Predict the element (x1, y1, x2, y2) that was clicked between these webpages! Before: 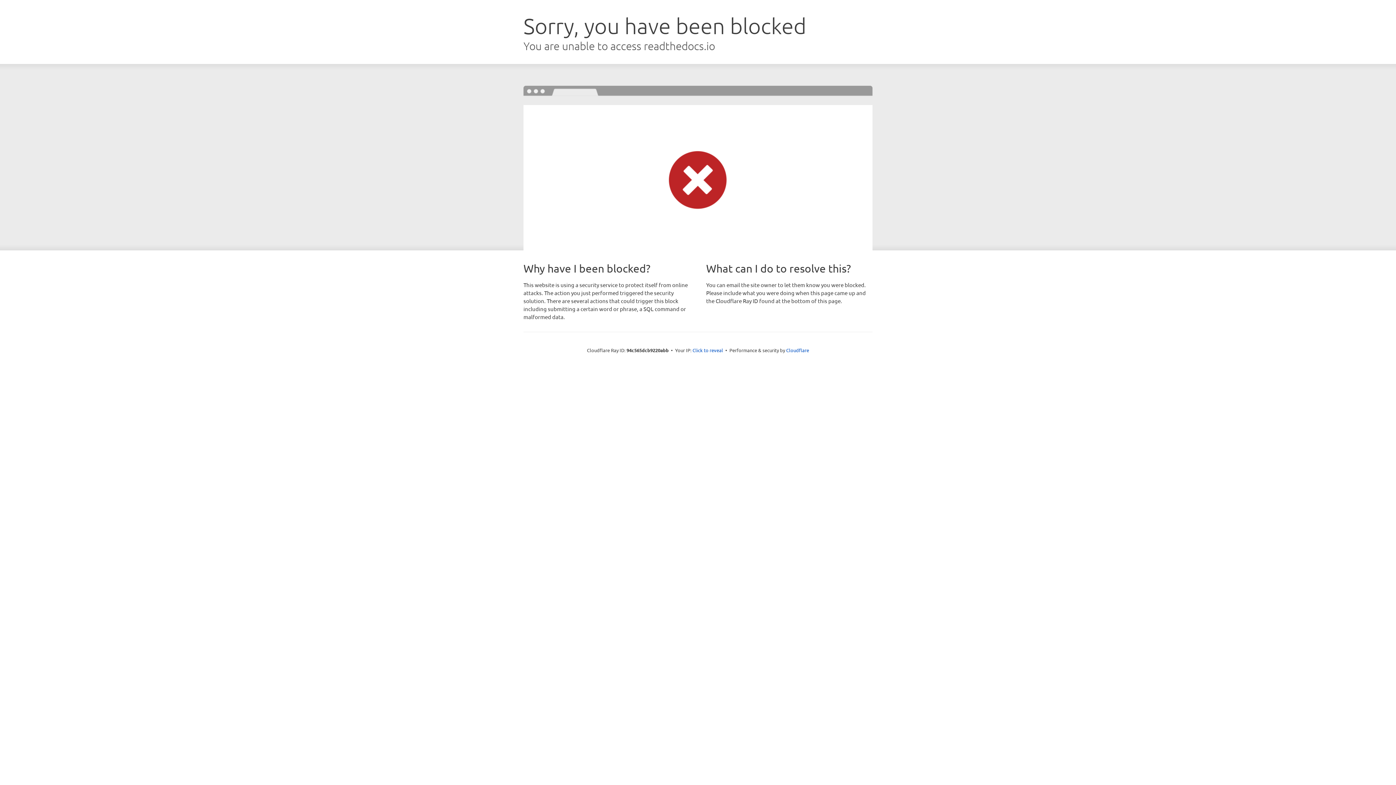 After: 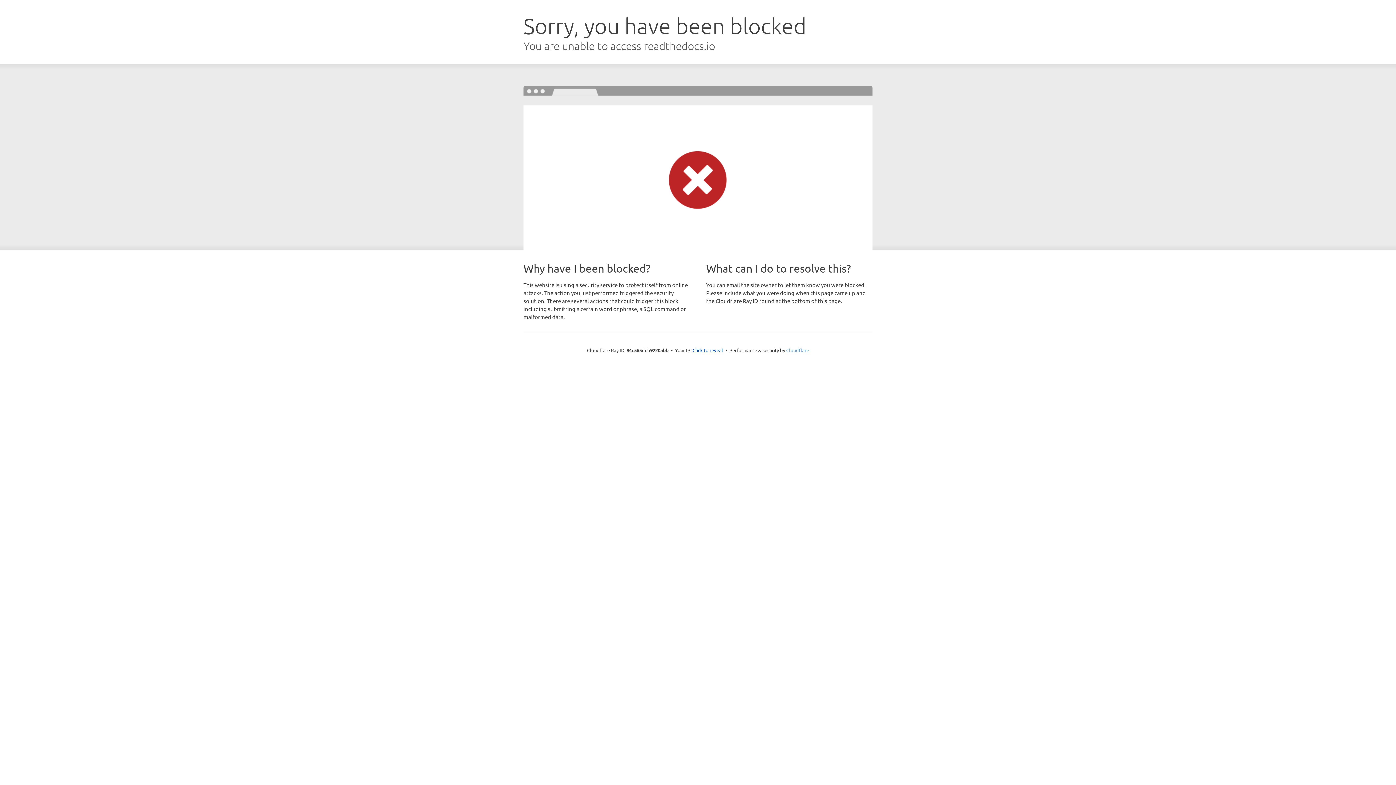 Action: bbox: (786, 347, 809, 353) label: Cloudflare